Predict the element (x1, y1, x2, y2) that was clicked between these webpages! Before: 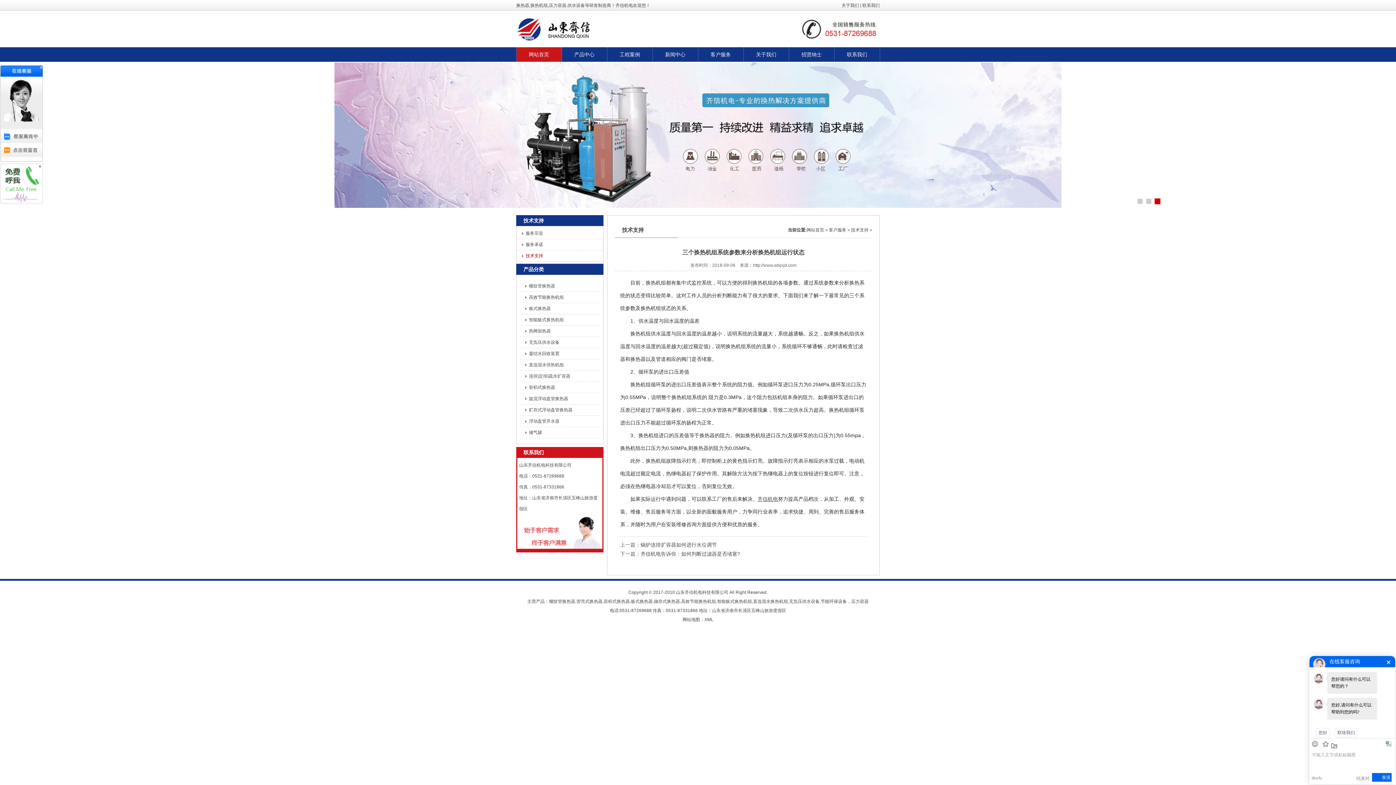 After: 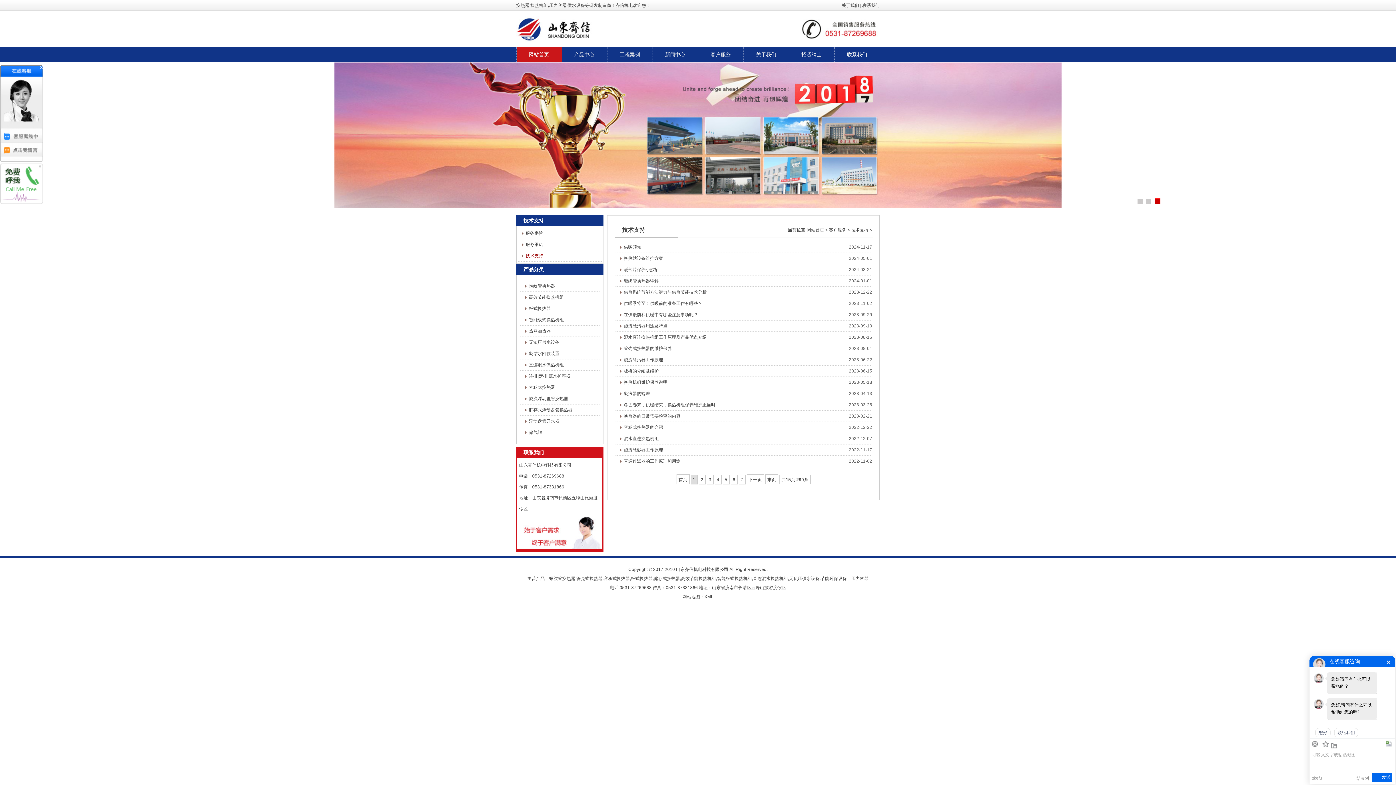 Action: bbox: (525, 253, 543, 258) label: 技术支持